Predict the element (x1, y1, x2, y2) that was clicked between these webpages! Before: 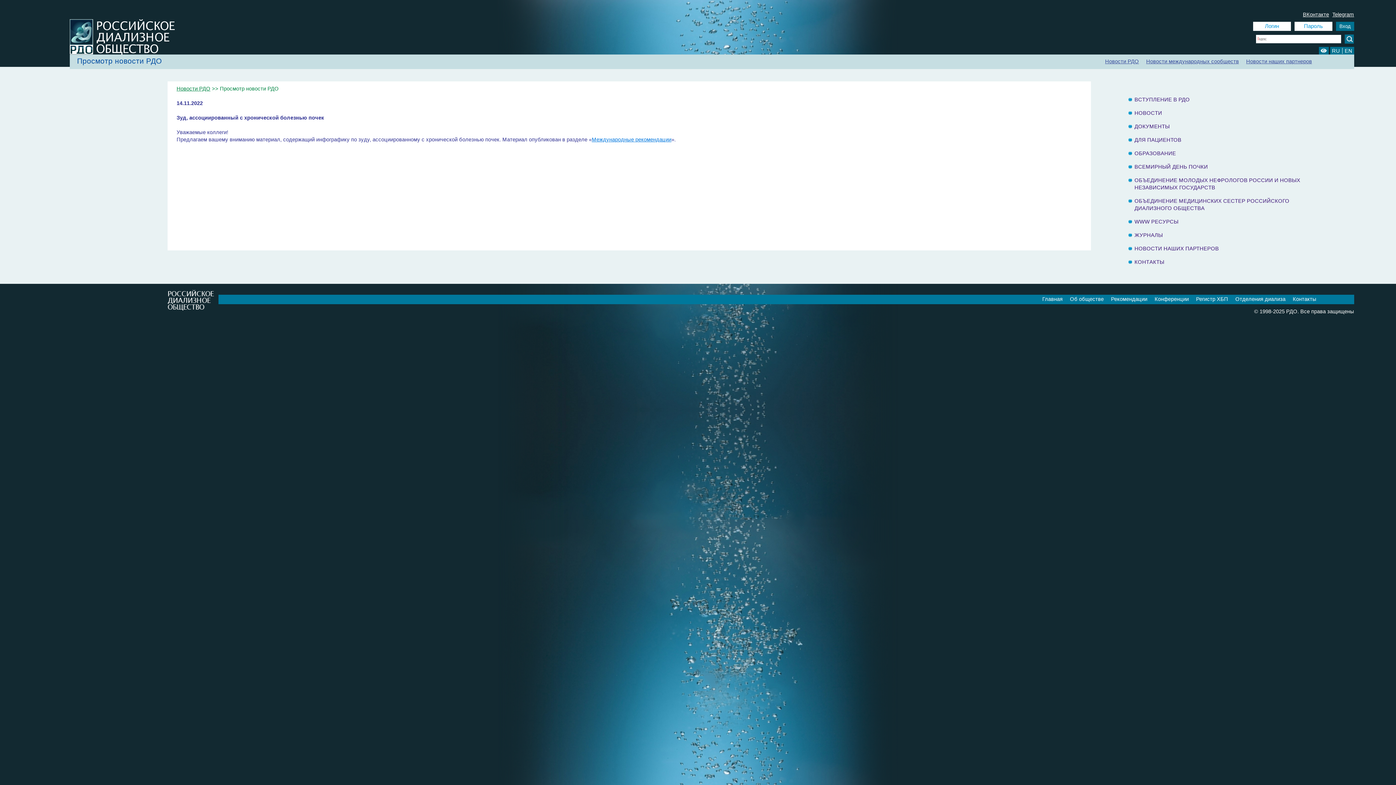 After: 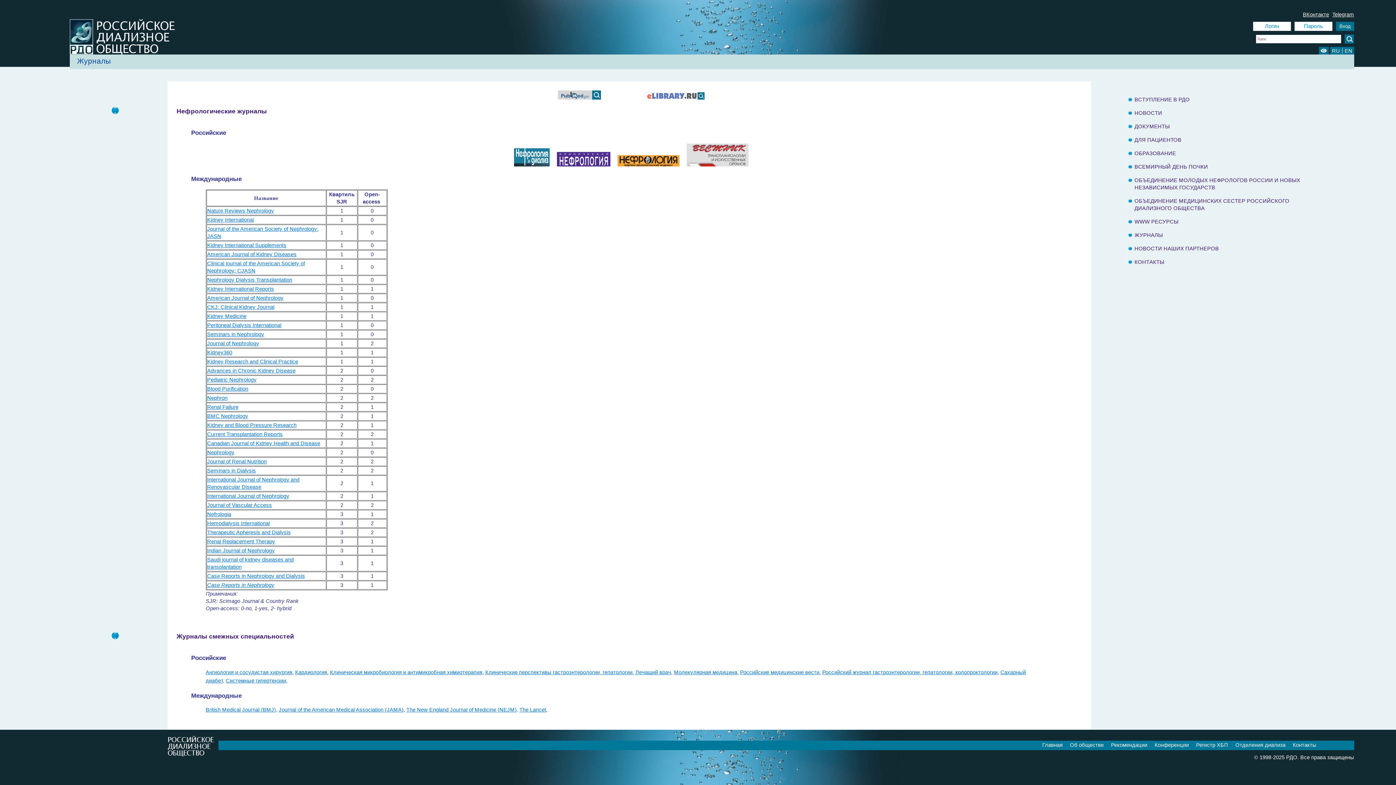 Action: label: ЖУРНАЛЫ bbox: (1134, 232, 1163, 238)